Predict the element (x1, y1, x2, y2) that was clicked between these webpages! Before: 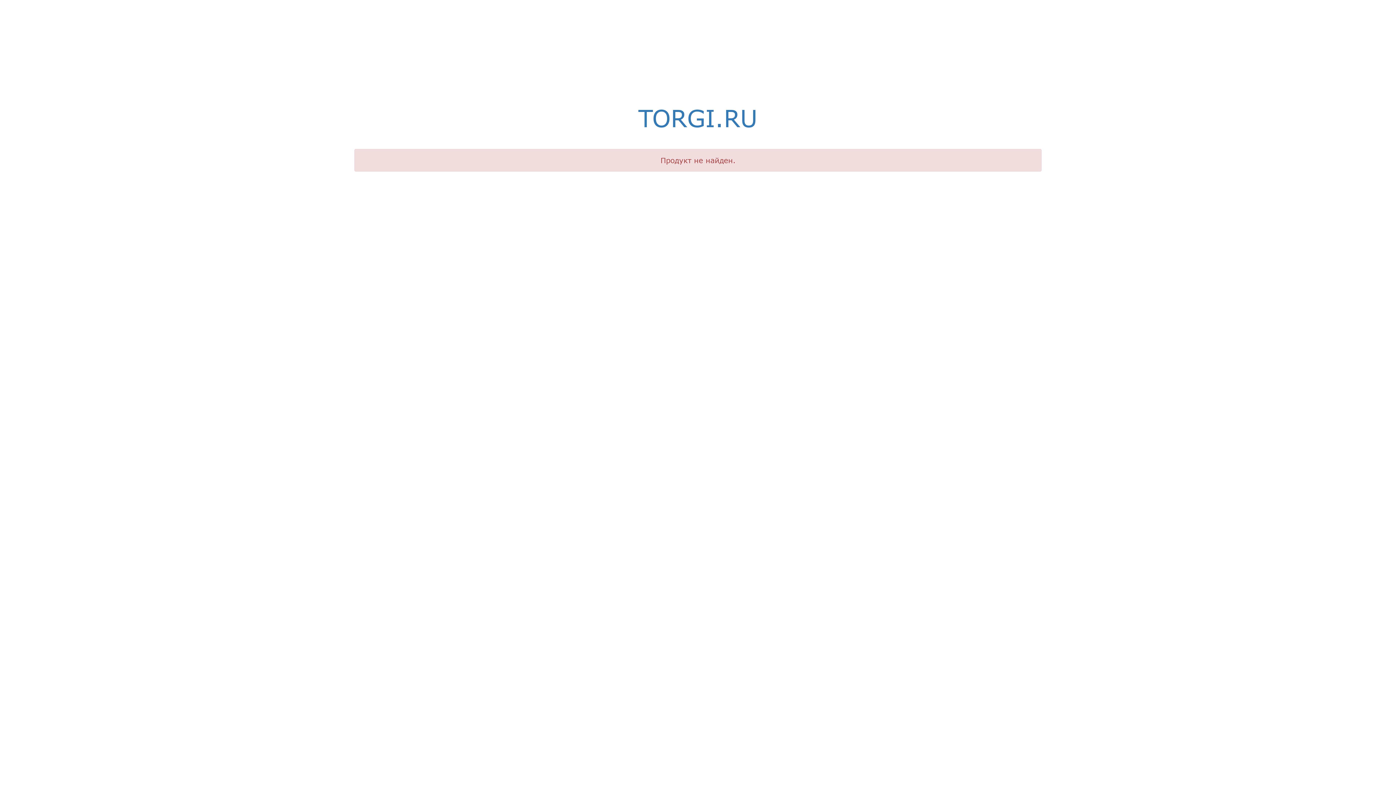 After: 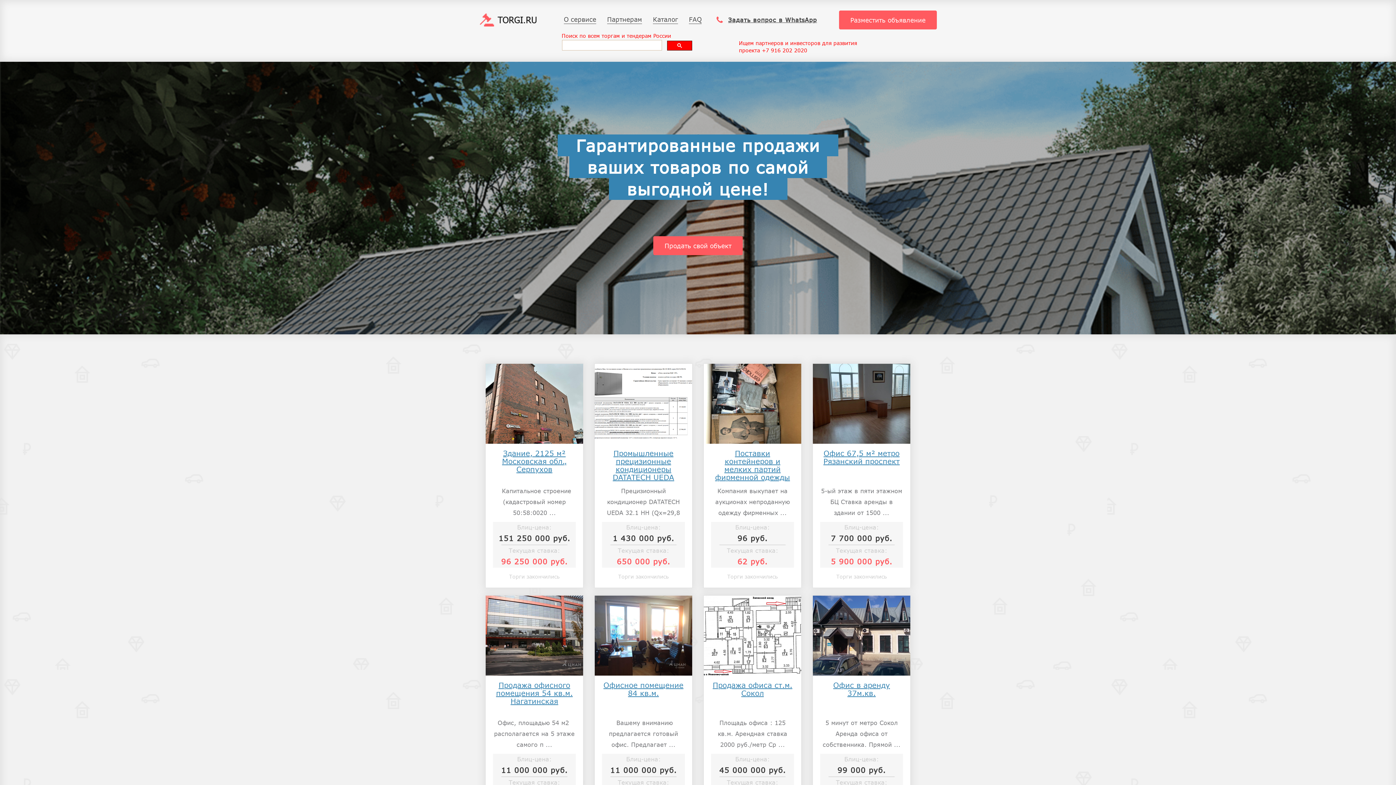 Action: label: TORGI.RU bbox: (638, 103, 757, 131)